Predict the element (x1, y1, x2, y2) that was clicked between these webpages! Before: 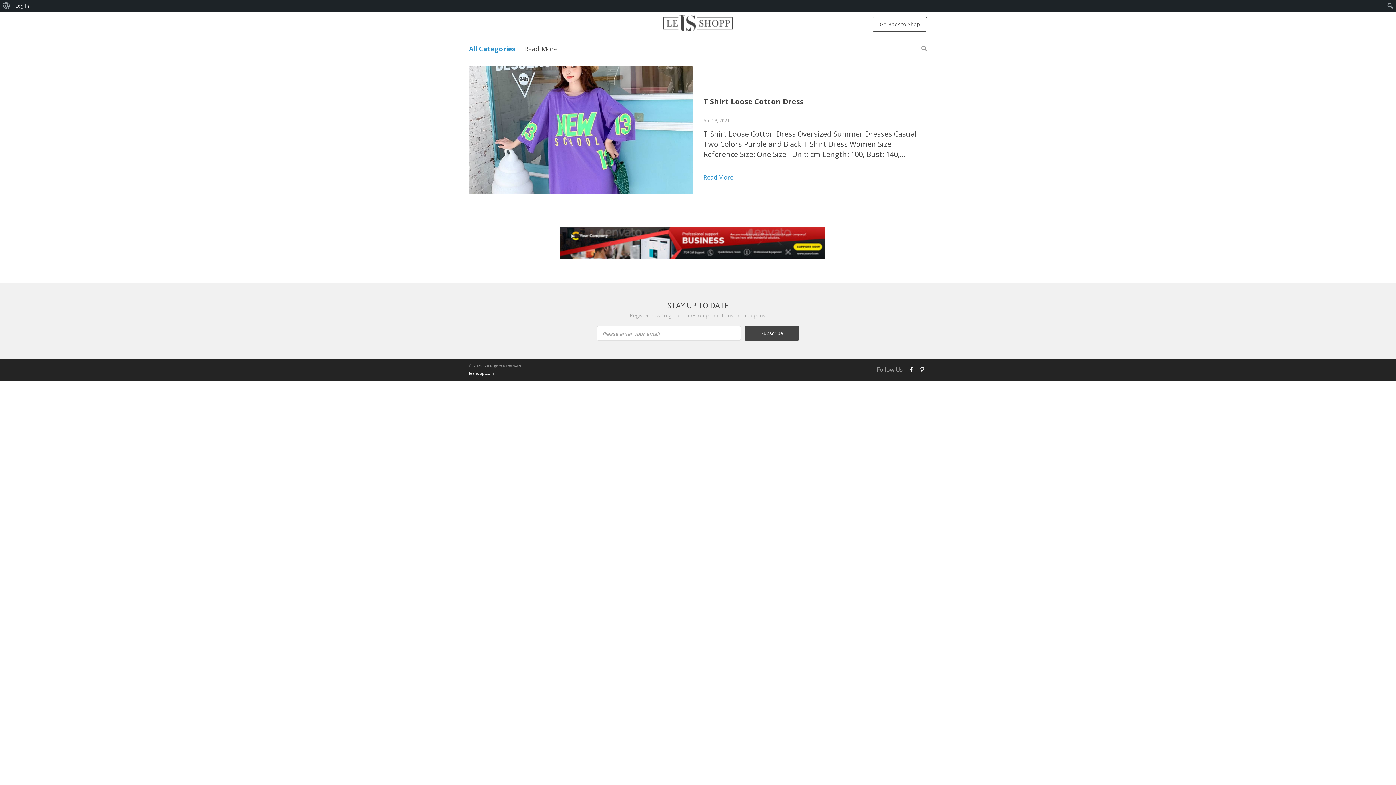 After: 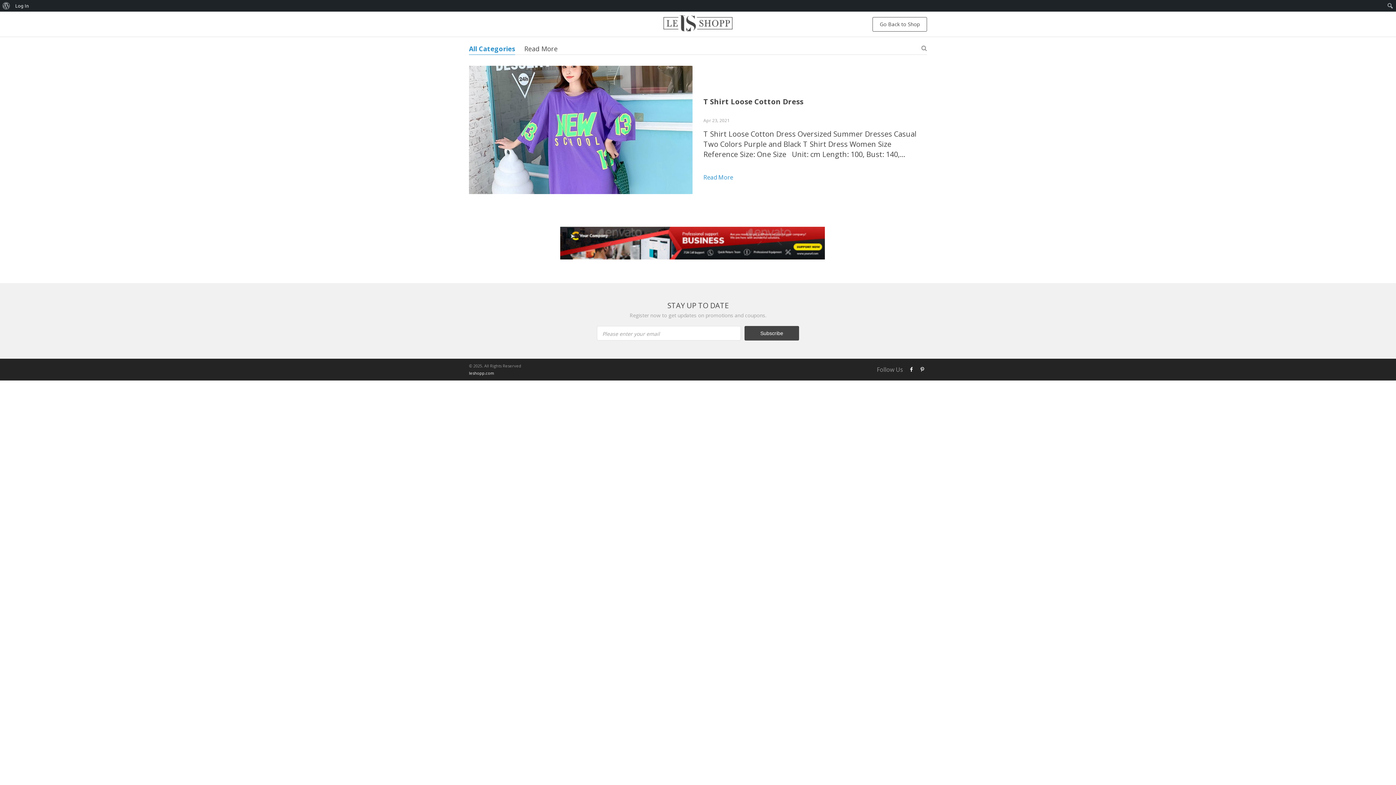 Action: bbox: (12, 0, 31, 11) label: Log In